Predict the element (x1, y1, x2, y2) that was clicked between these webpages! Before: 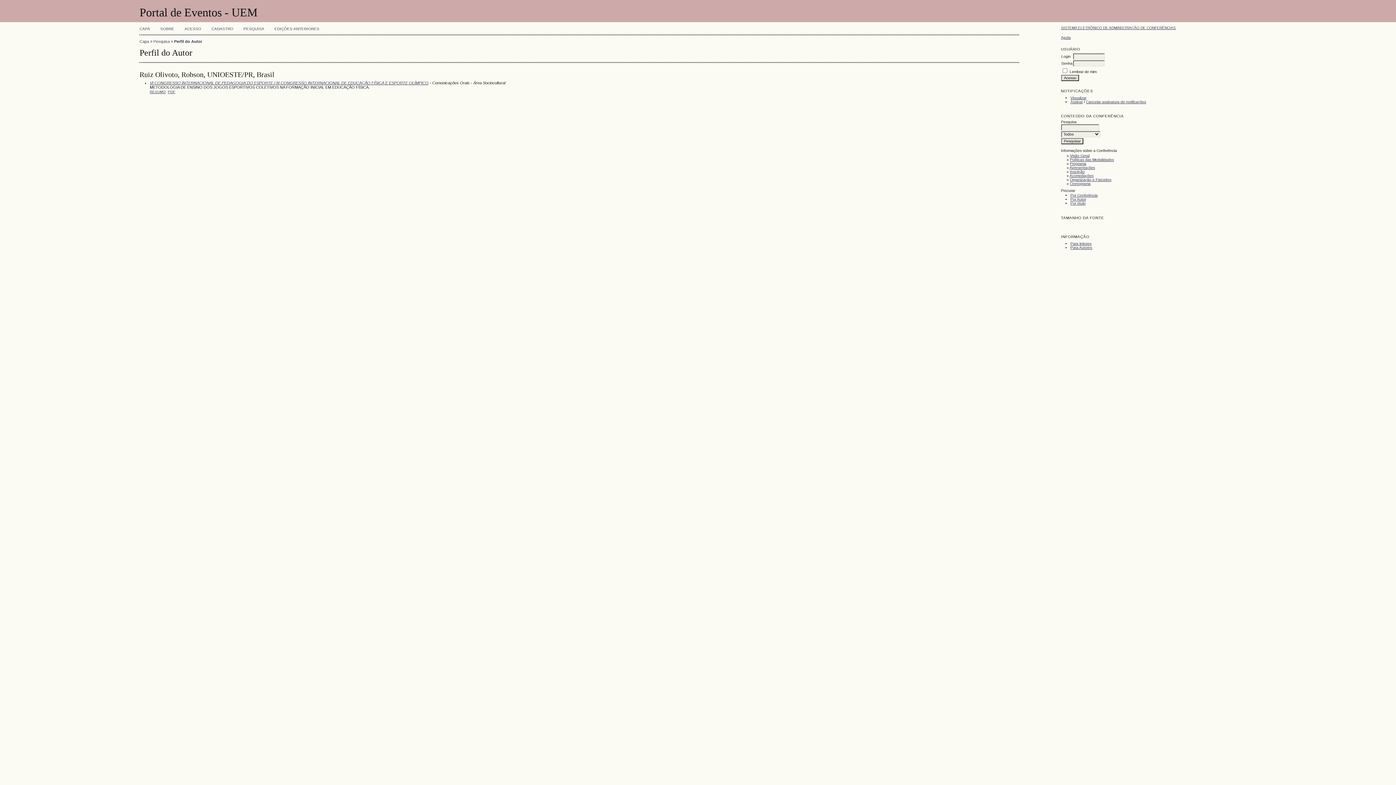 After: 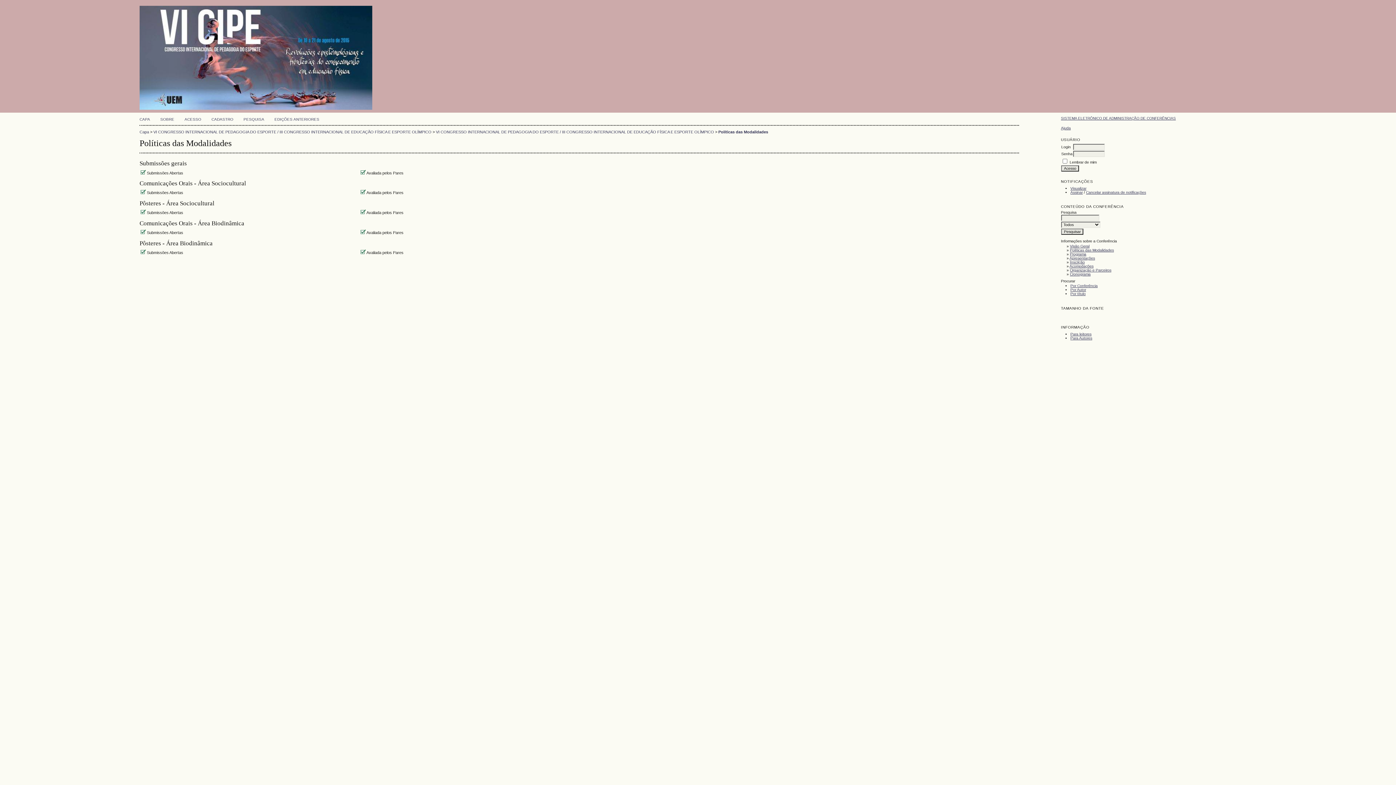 Action: bbox: (1070, 157, 1114, 161) label: Políticas das Modalidades